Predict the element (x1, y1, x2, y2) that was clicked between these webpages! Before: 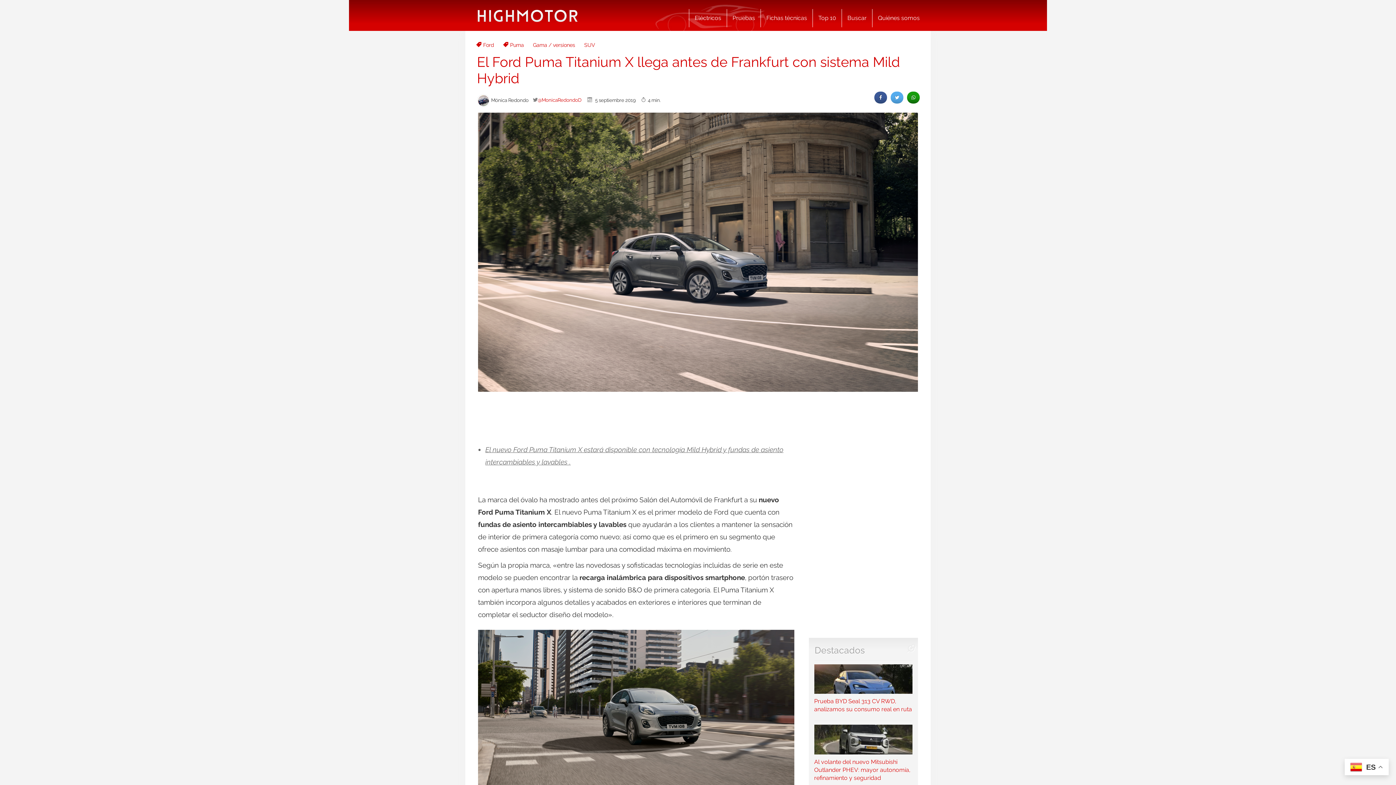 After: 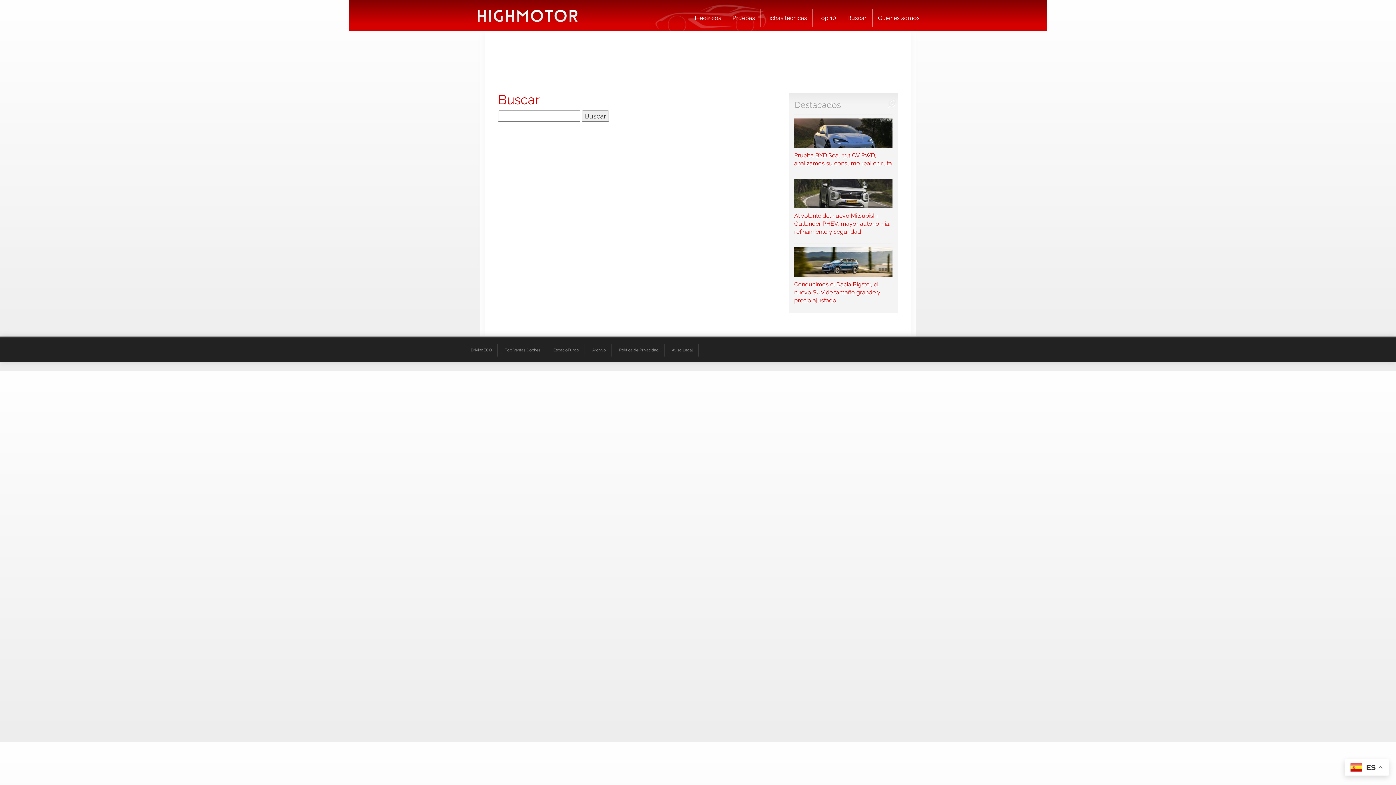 Action: bbox: (841, 9, 872, 27) label: Buscar